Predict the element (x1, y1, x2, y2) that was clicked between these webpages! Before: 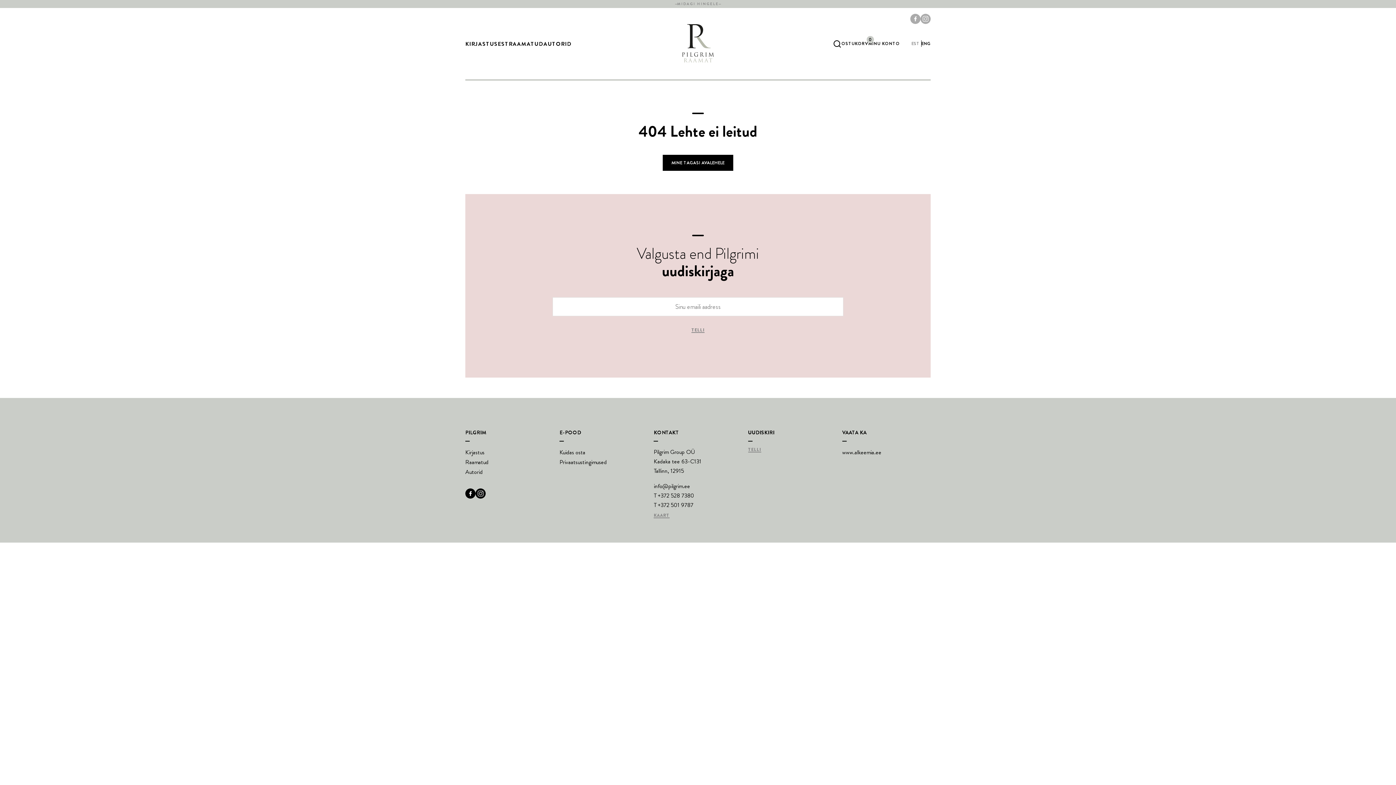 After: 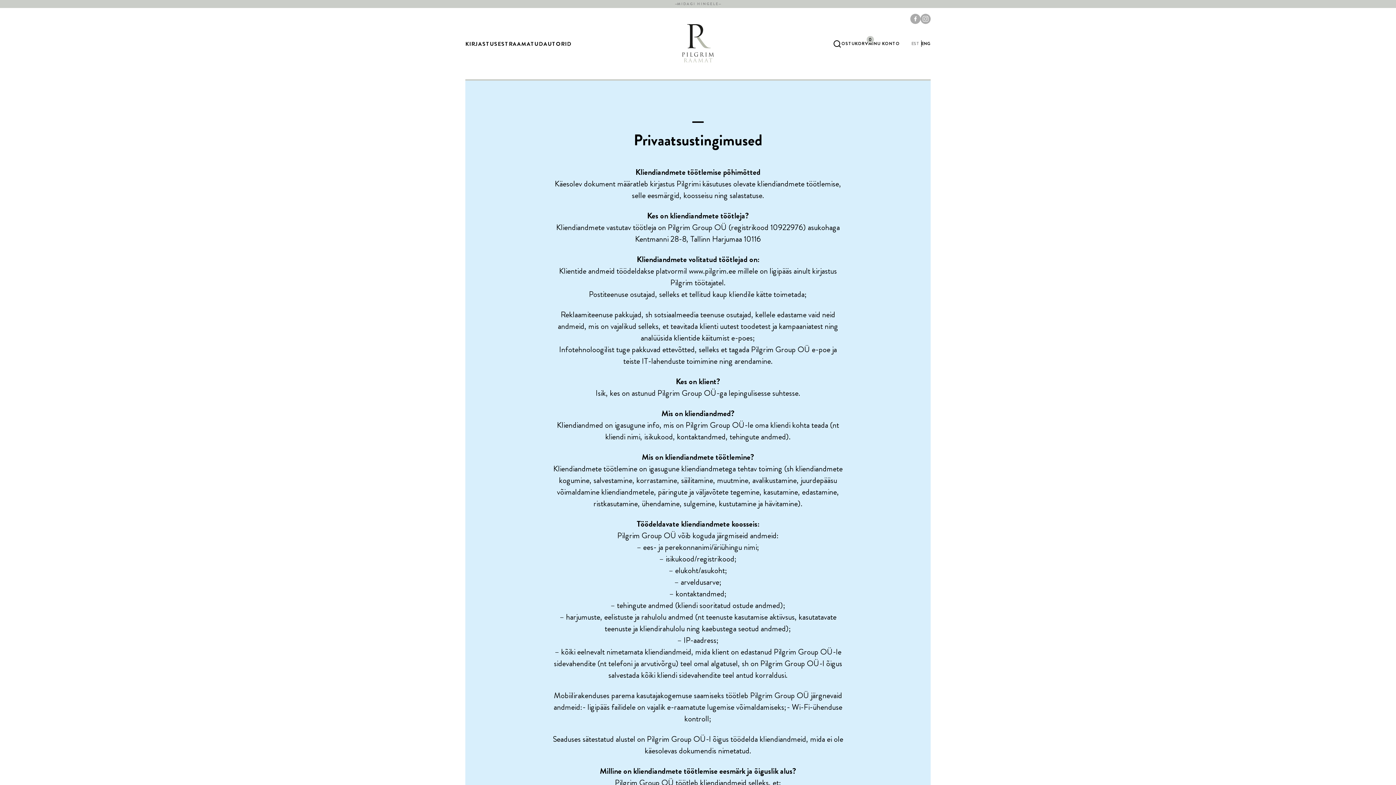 Action: label: Privaatsustingimused bbox: (559, 458, 606, 466)